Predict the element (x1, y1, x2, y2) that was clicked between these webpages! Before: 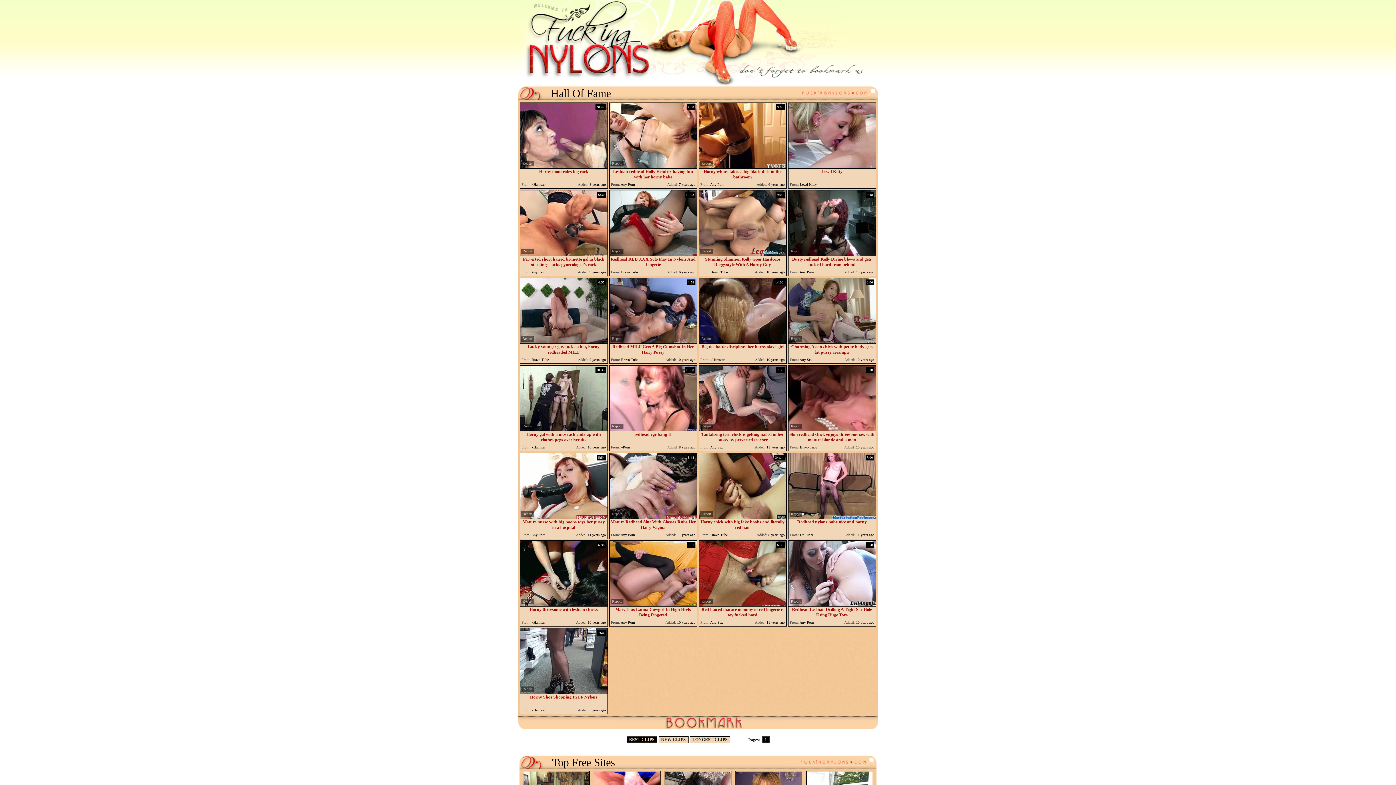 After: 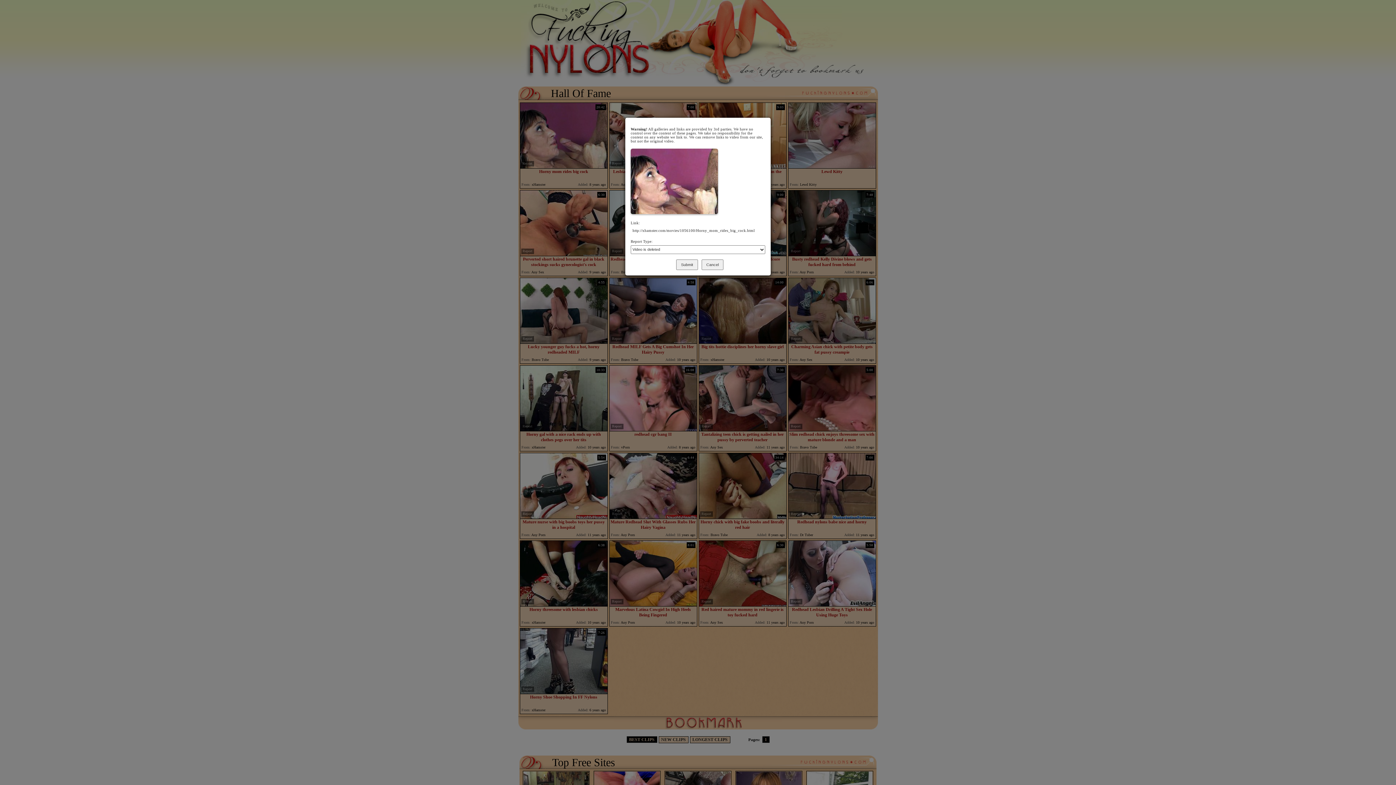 Action: label: Report bbox: (521, 161, 534, 166)